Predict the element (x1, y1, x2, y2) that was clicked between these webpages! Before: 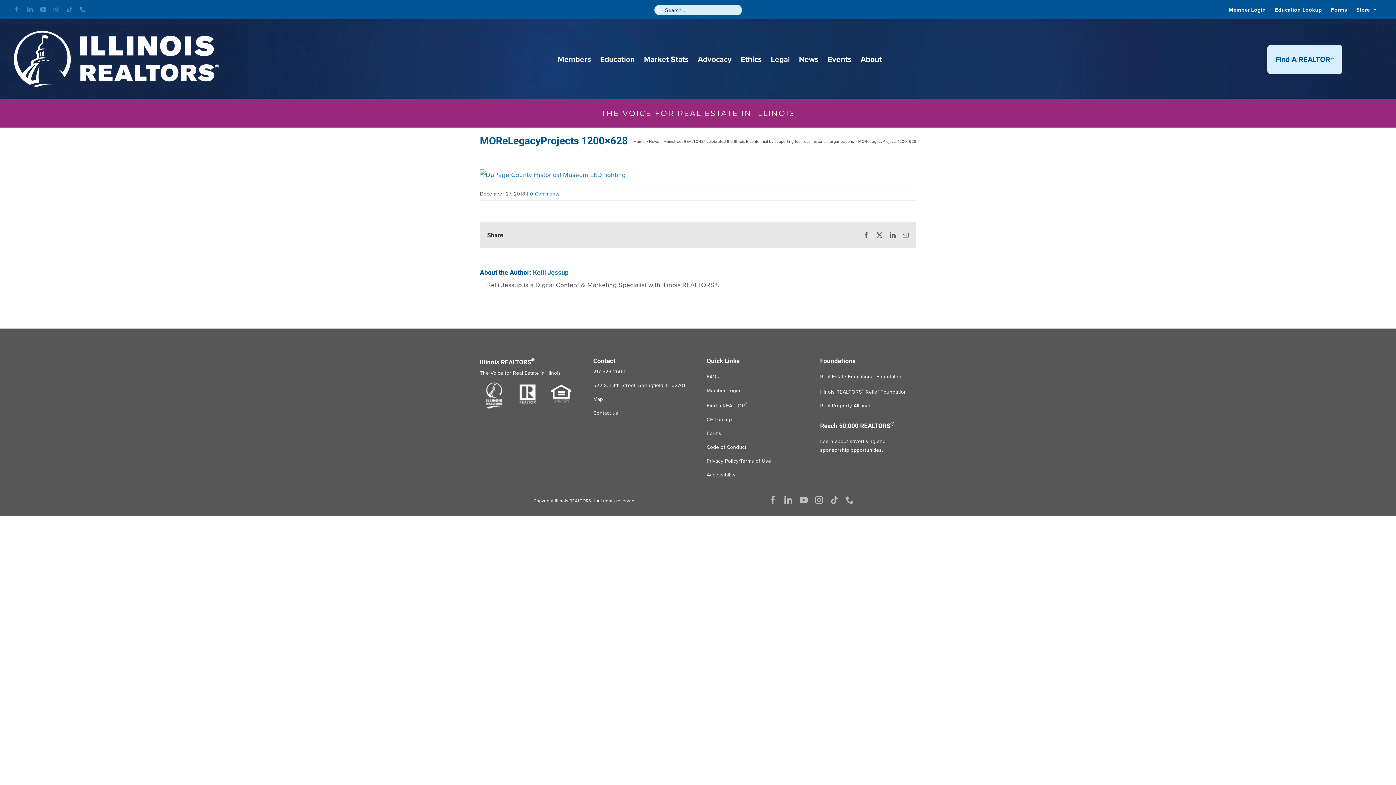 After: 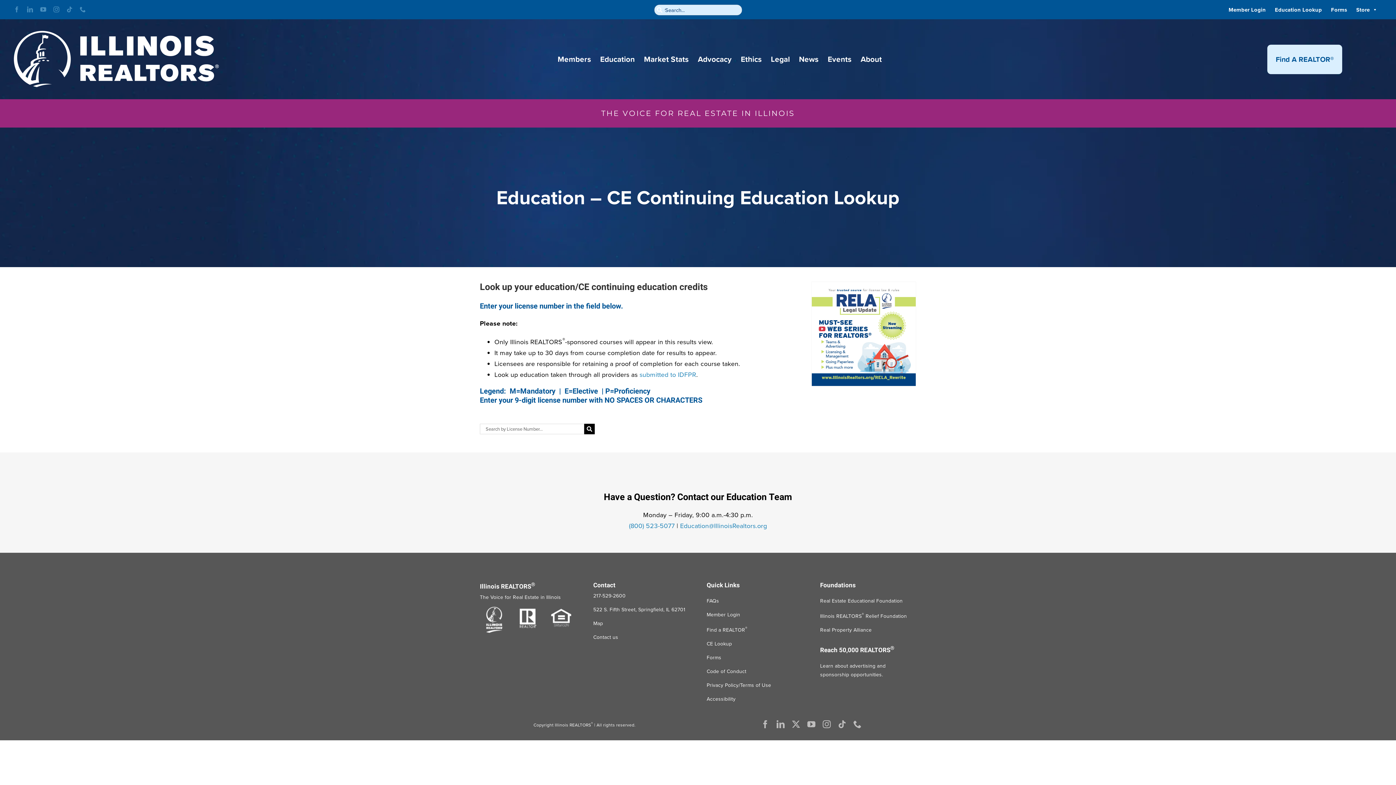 Action: label: Education Lookup bbox: (1270, 4, 1326, 15)